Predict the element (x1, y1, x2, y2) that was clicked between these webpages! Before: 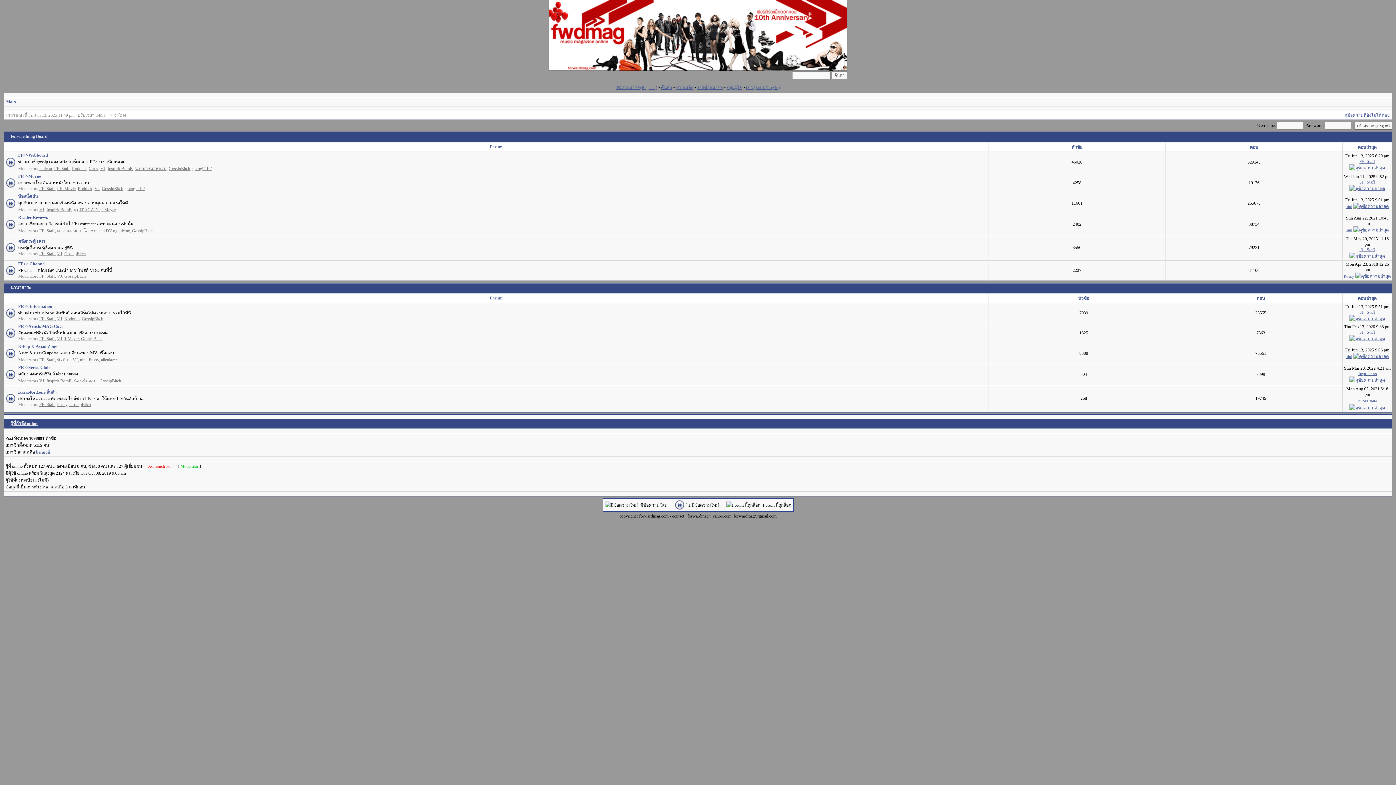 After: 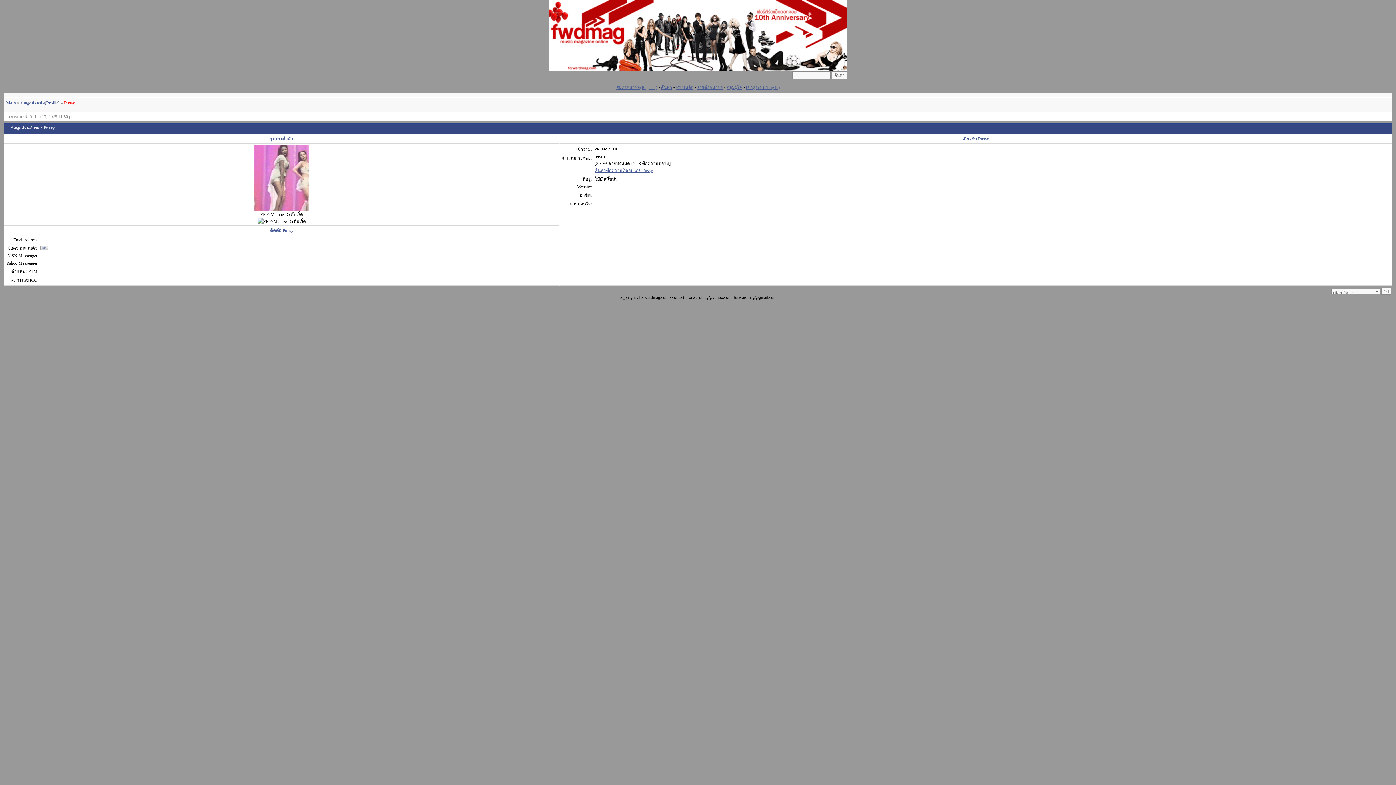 Action: label: Pussy bbox: (57, 402, 67, 407)